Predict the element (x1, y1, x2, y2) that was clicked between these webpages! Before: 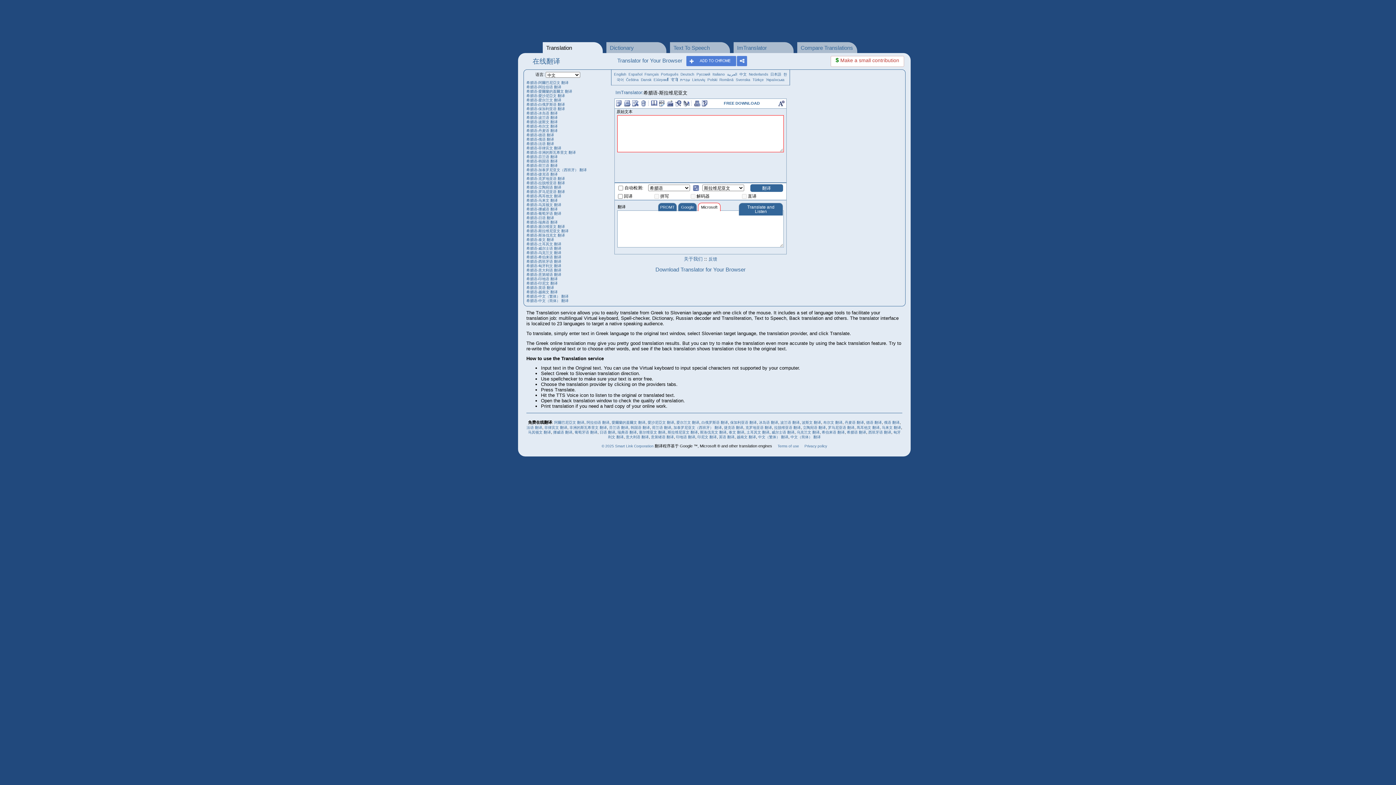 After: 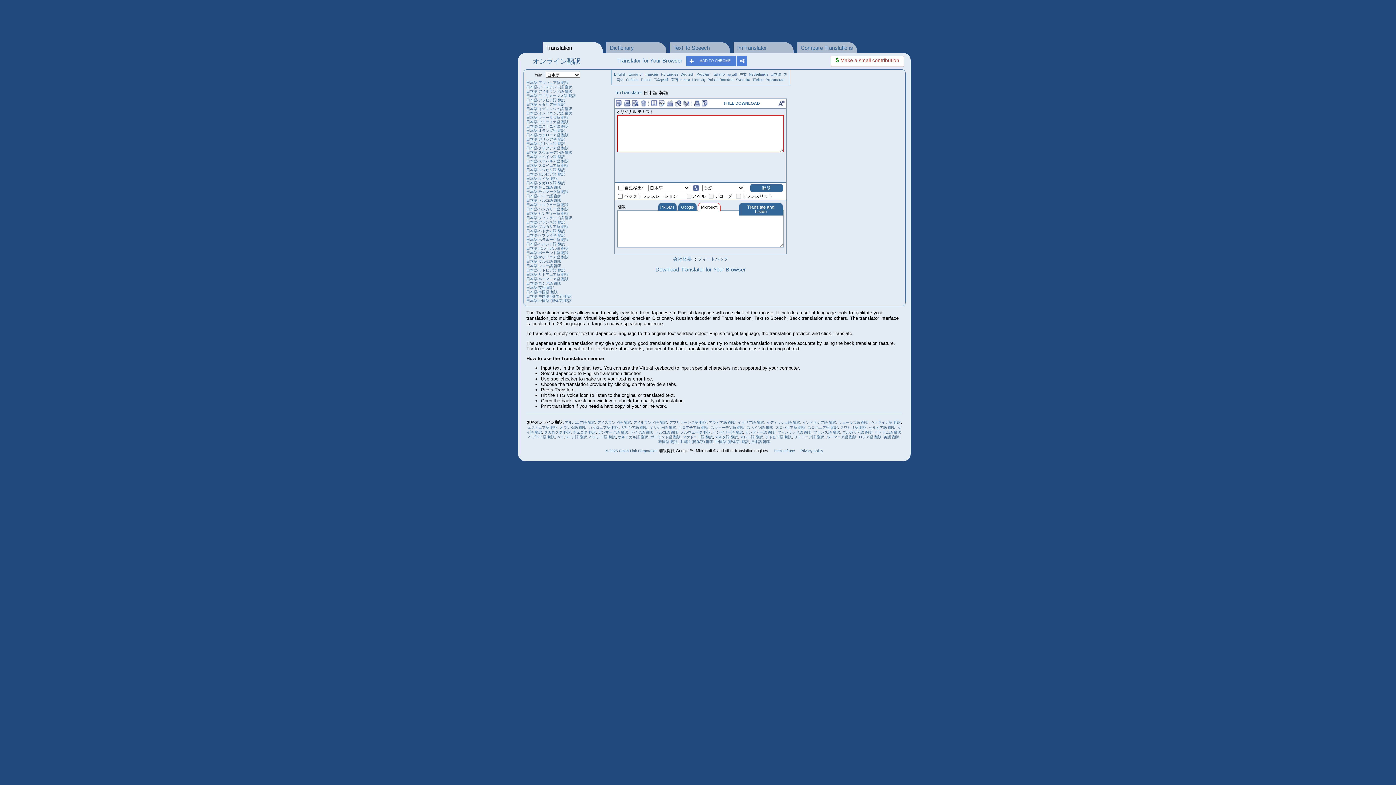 Action: bbox: (770, 72, 781, 76) label: 日本語